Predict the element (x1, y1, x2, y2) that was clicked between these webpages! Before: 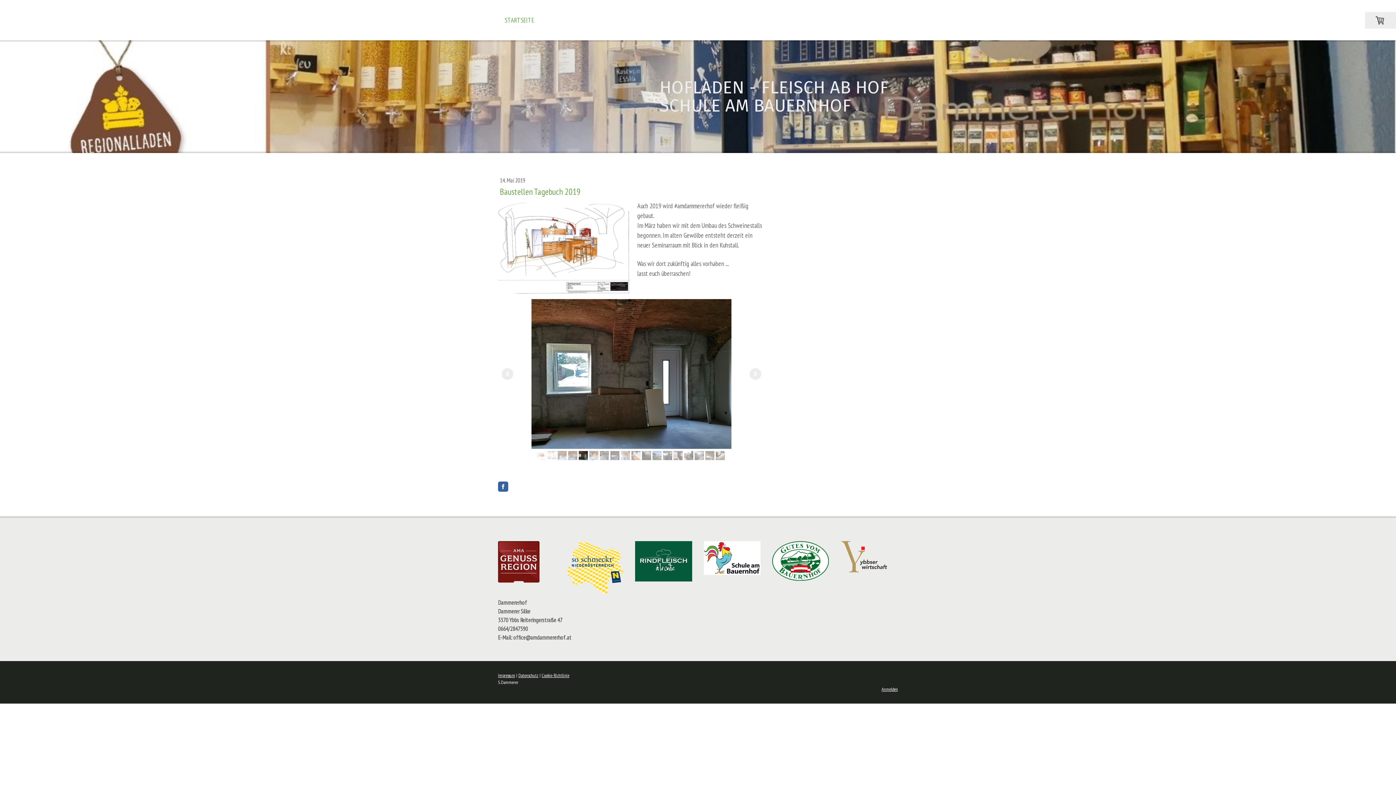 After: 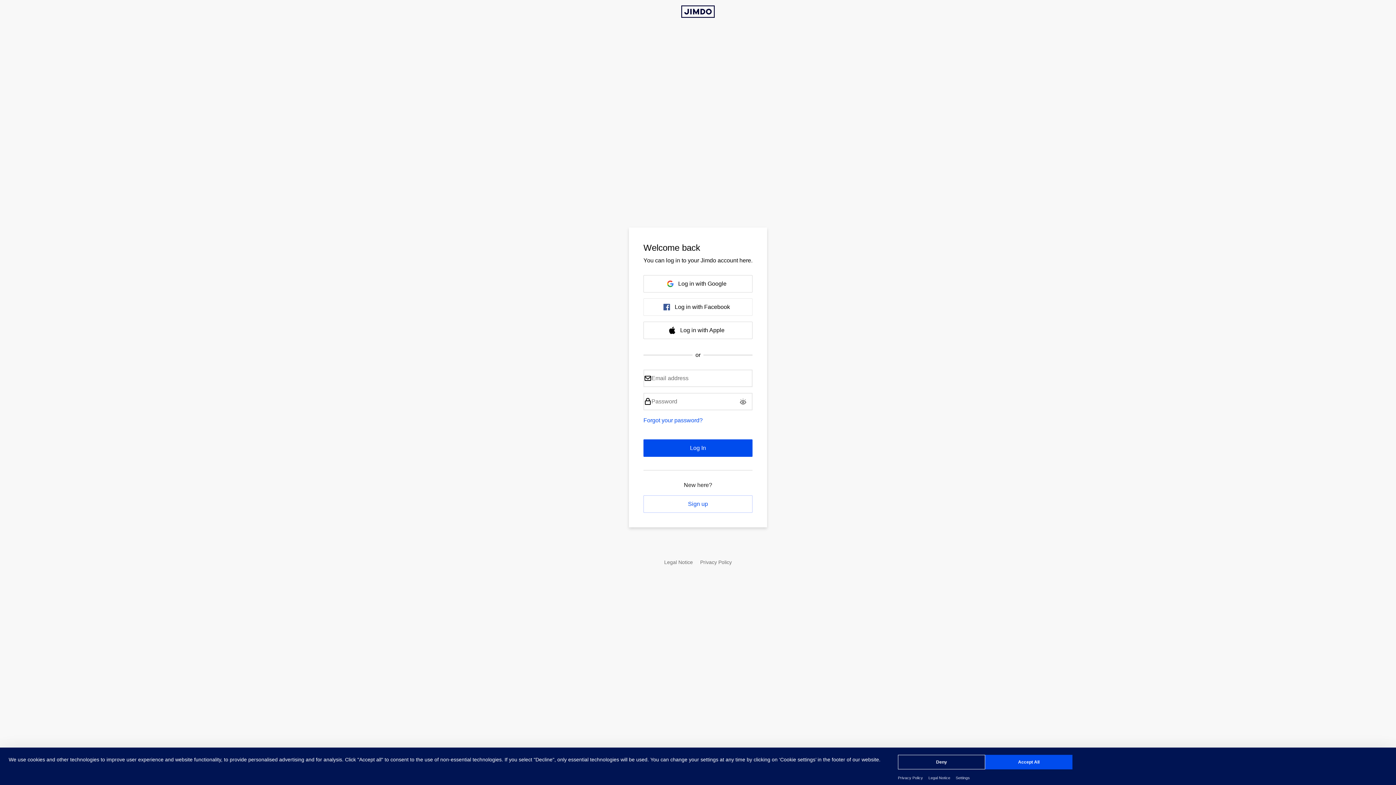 Action: bbox: (881, 686, 898, 692) label: Anmelden